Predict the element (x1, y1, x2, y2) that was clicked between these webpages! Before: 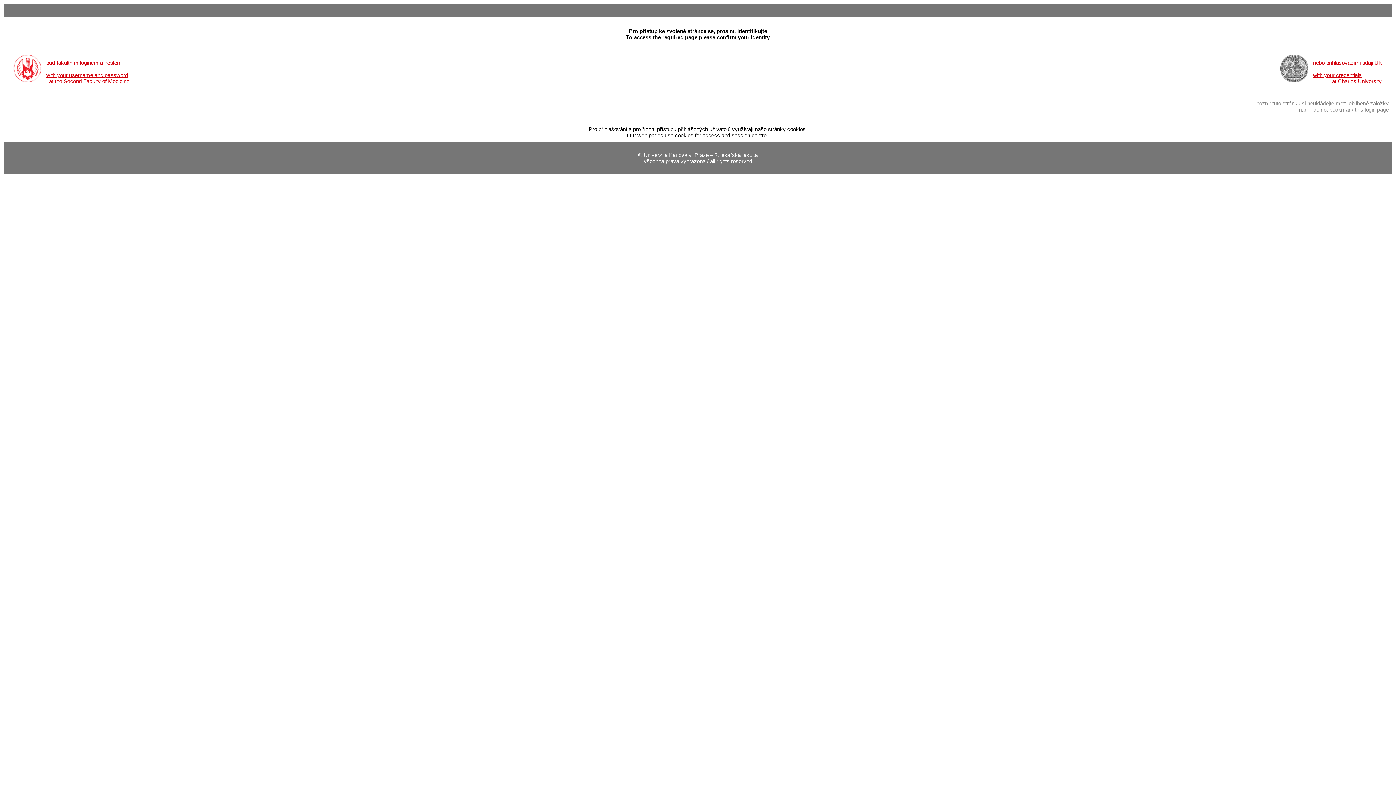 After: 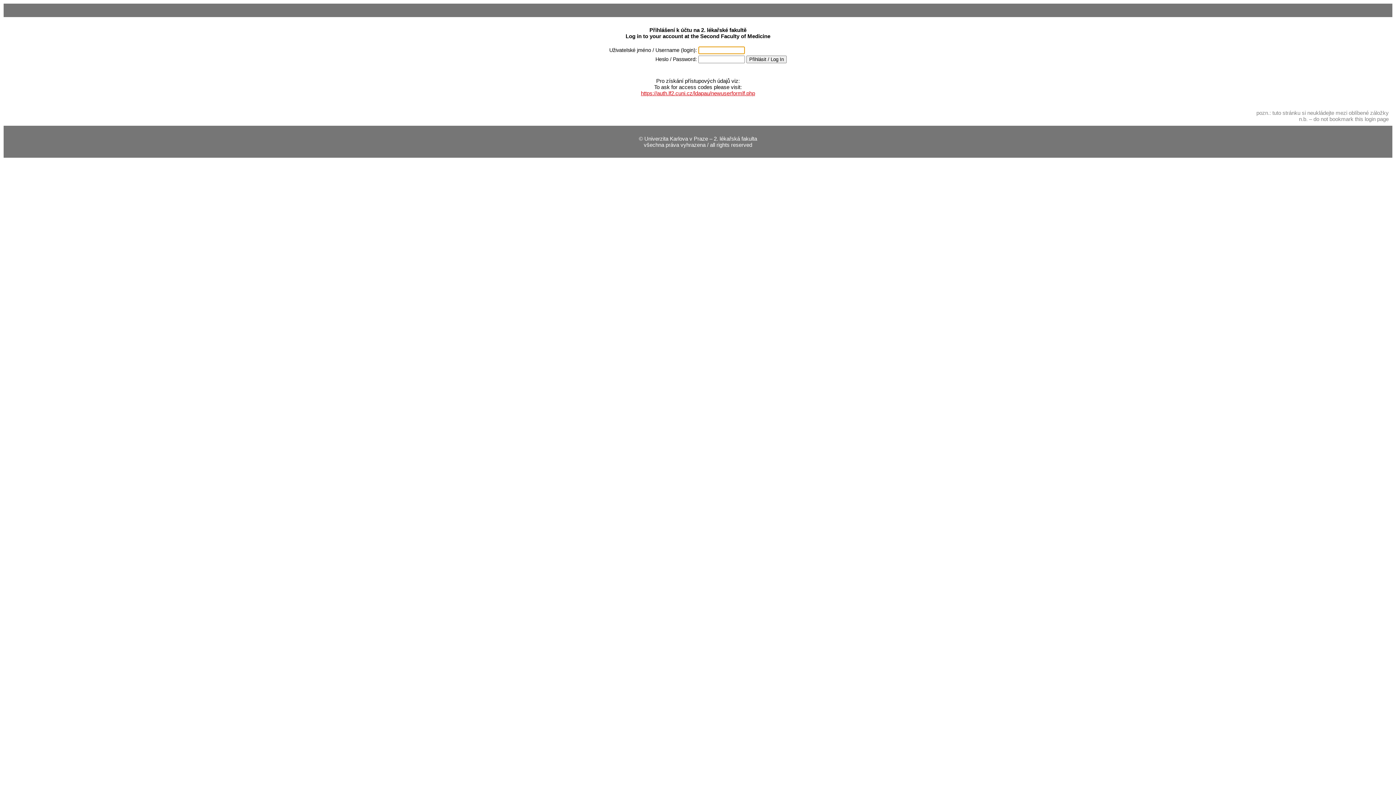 Action: bbox: (49, 78, 129, 84) label: at the Second Faculty of Medicine